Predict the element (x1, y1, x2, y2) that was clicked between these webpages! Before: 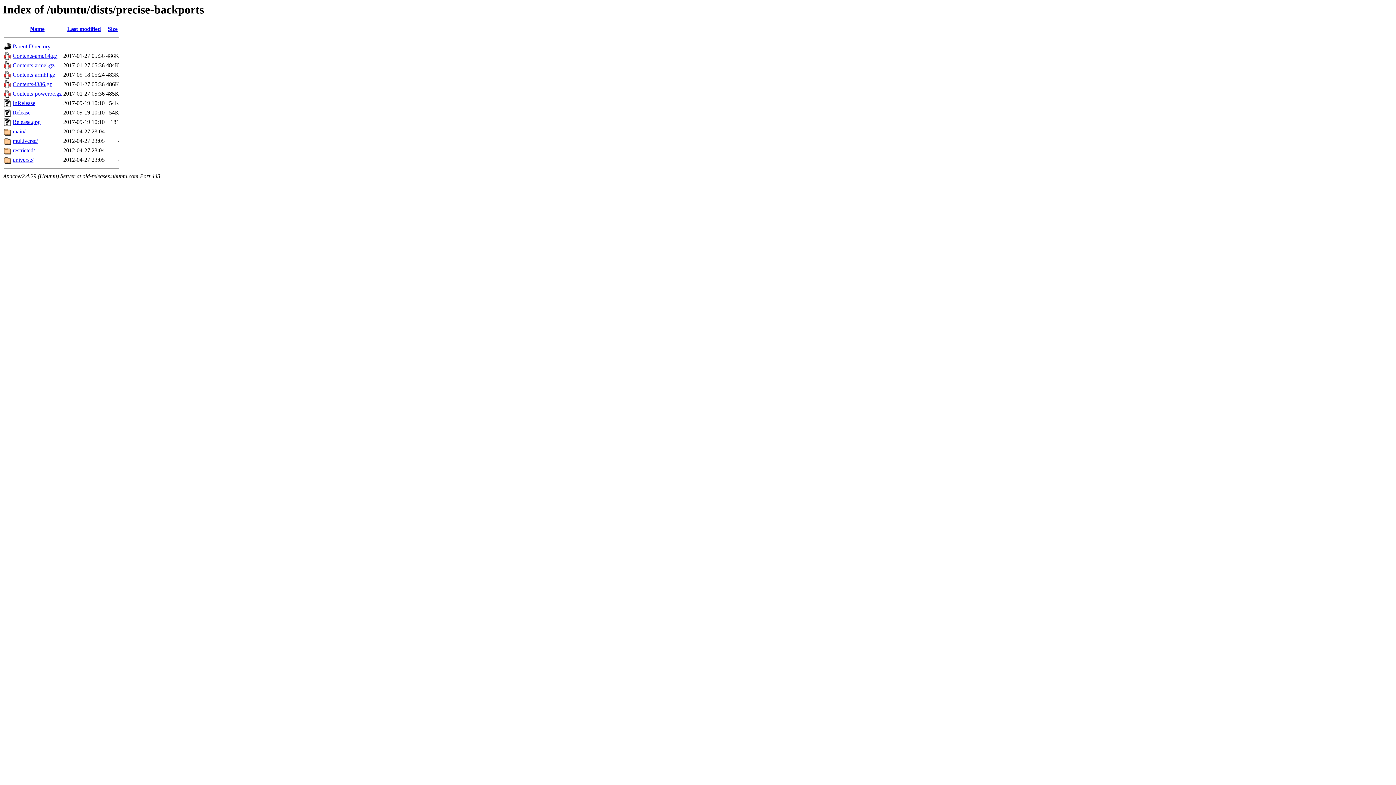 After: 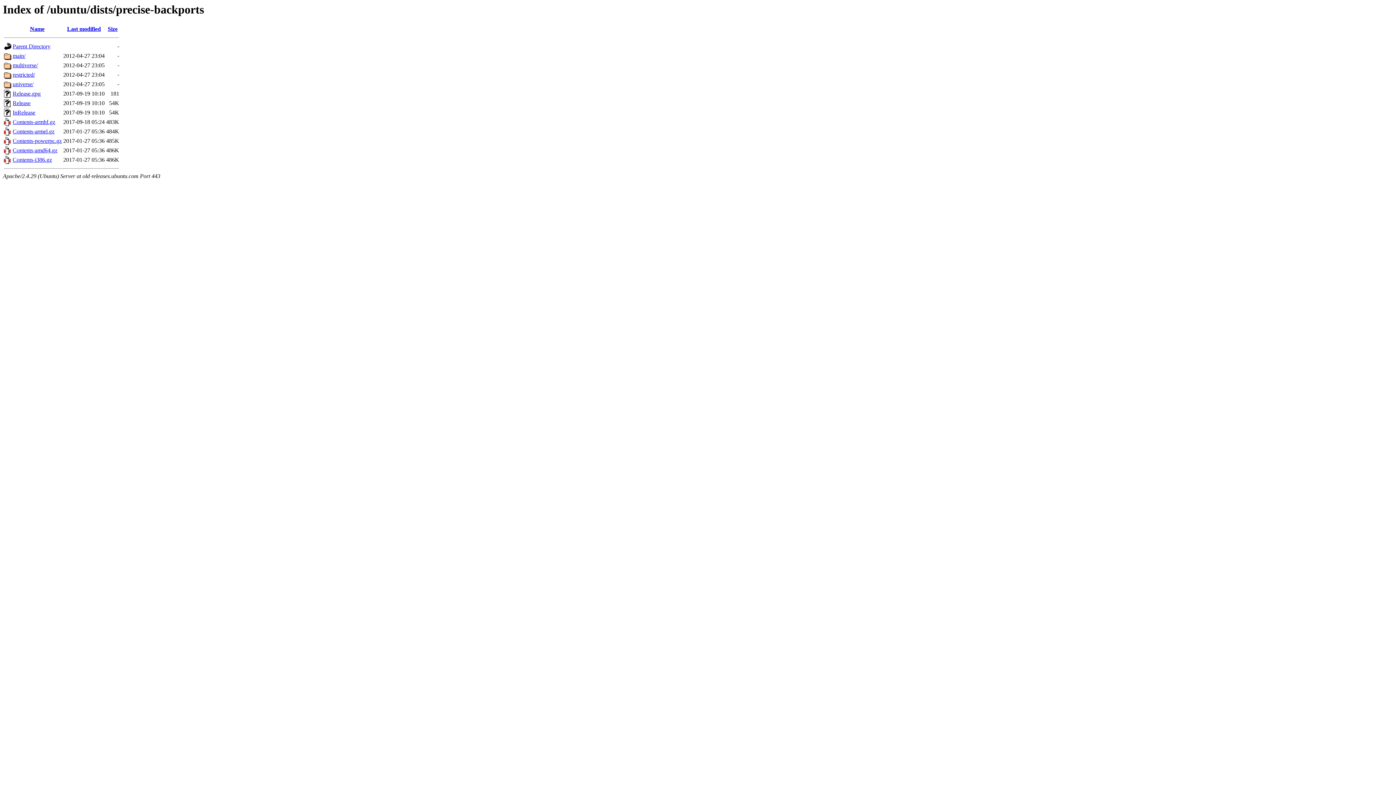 Action: label: Size bbox: (107, 25, 117, 32)